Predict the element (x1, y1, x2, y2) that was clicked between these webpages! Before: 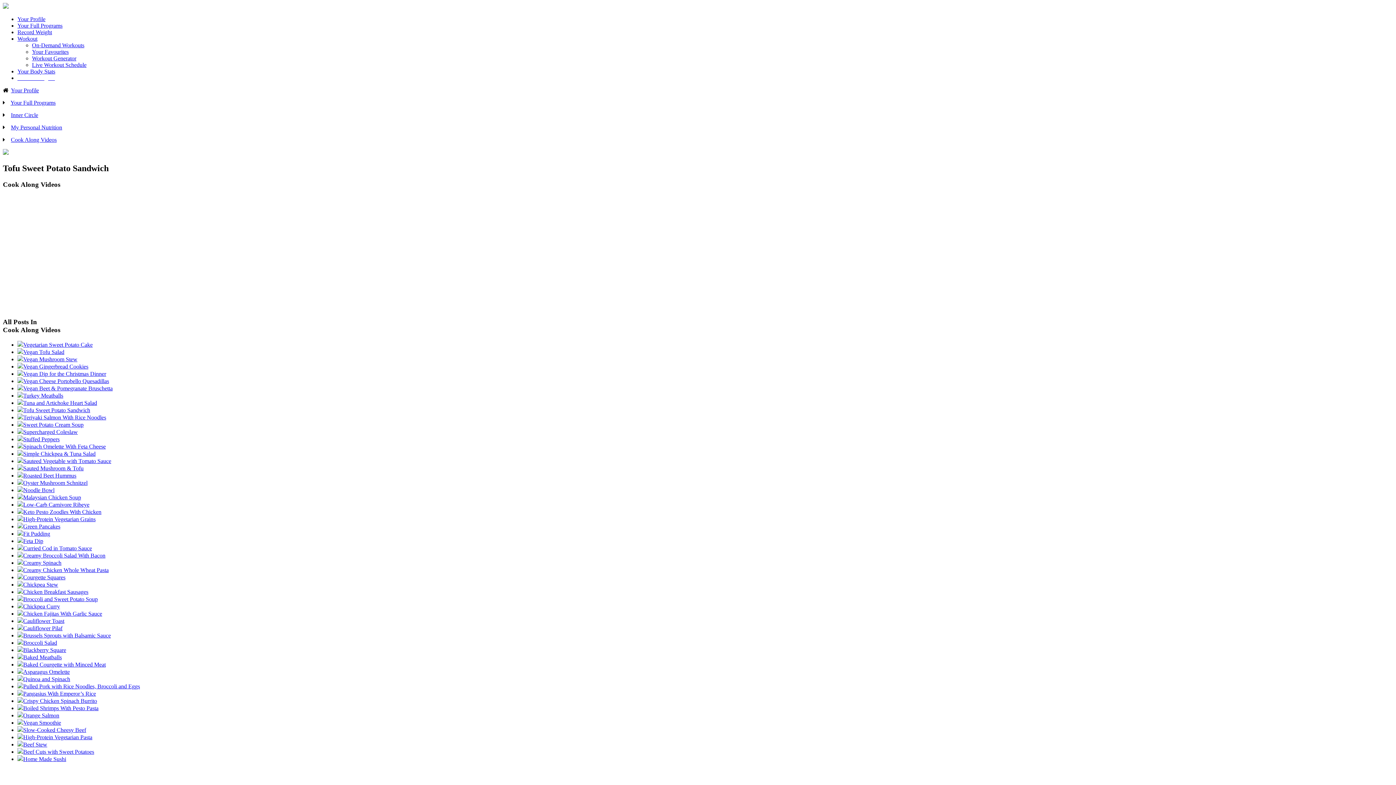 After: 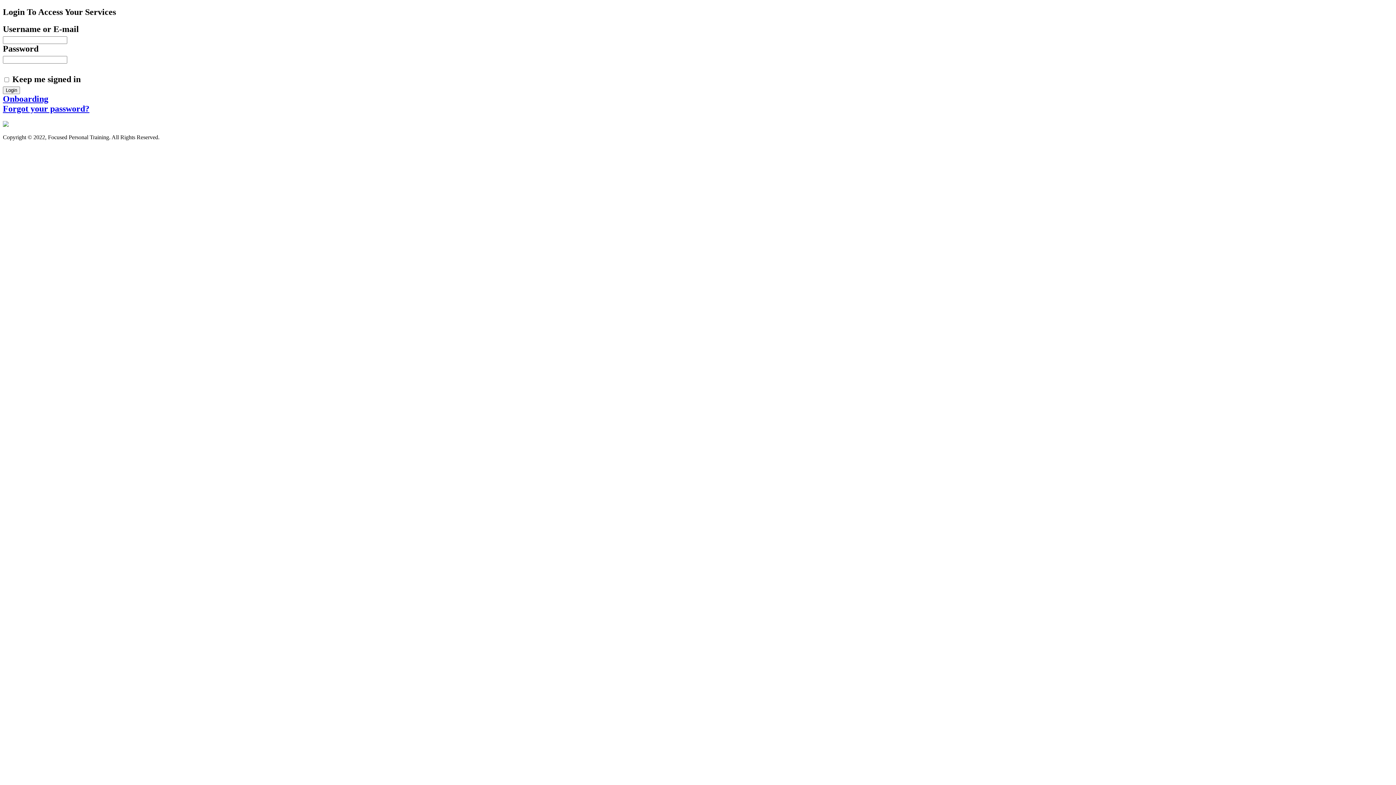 Action: label: Your Profile bbox: (10, 87, 38, 93)